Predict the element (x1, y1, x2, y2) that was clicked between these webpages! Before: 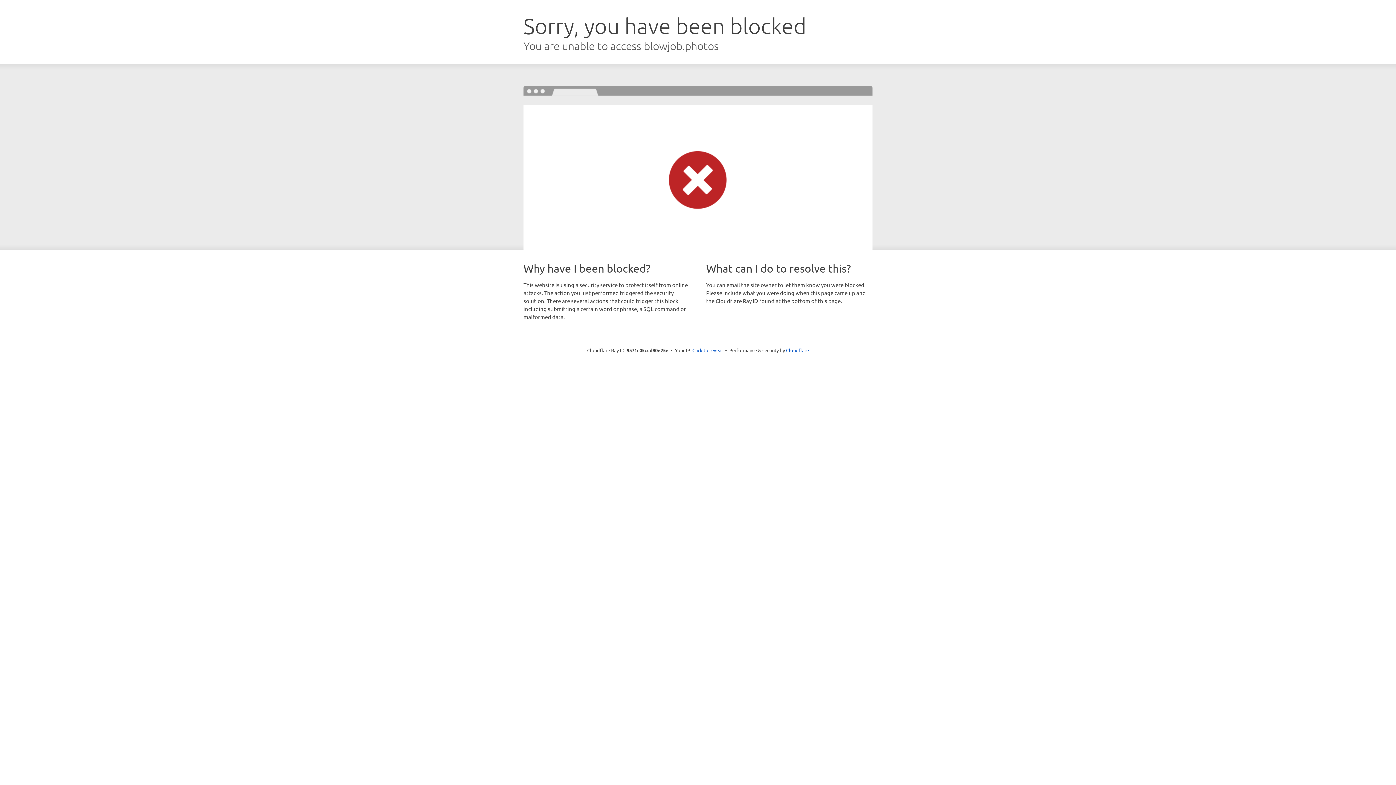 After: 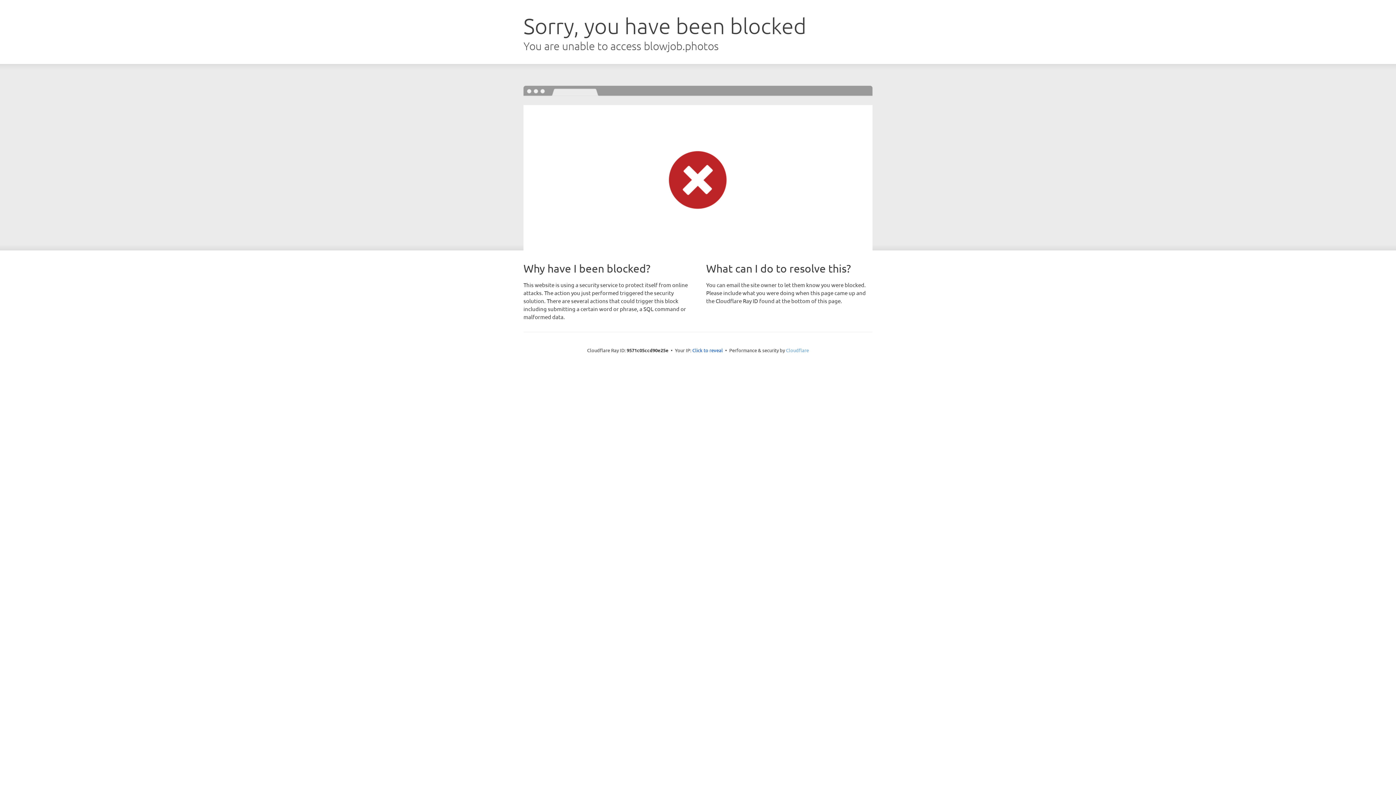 Action: label: Cloudflare bbox: (786, 347, 809, 353)